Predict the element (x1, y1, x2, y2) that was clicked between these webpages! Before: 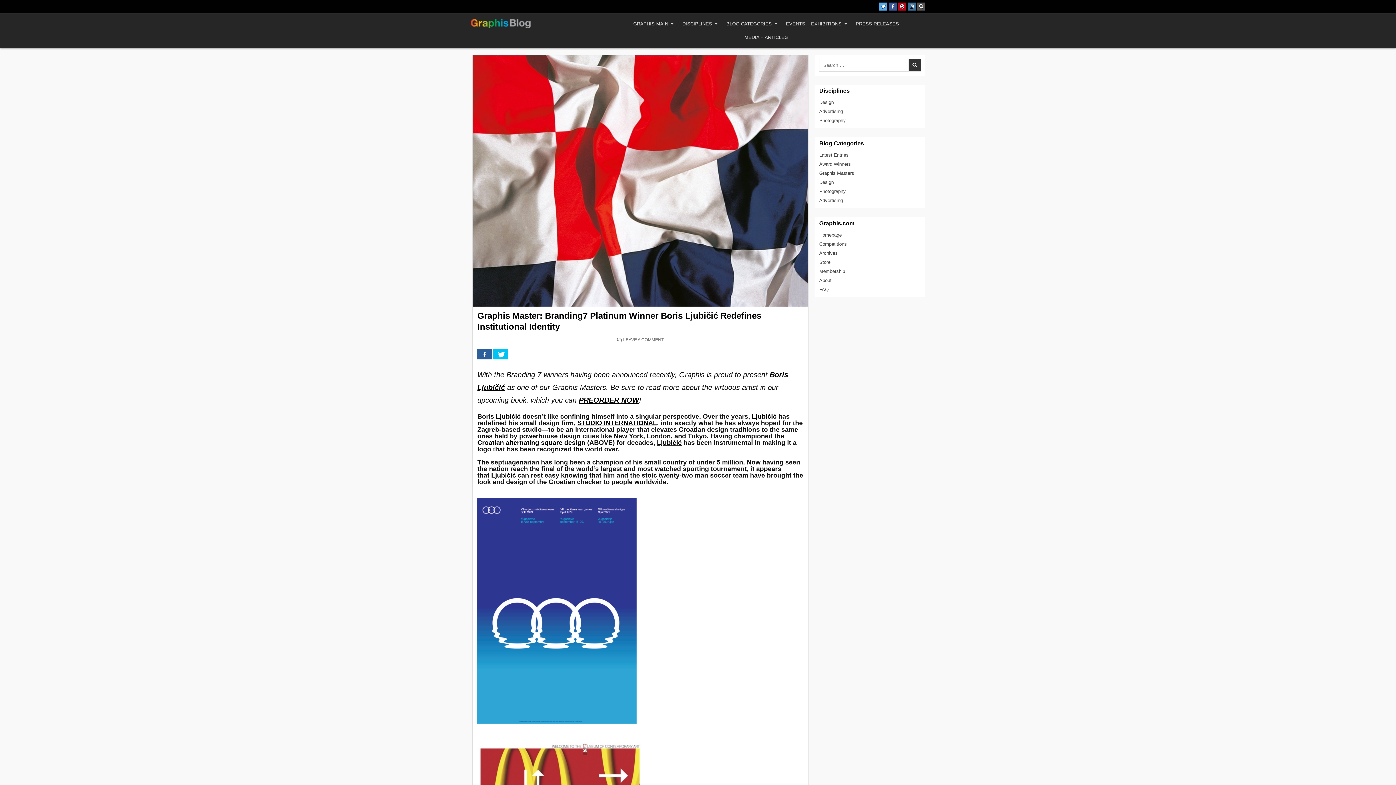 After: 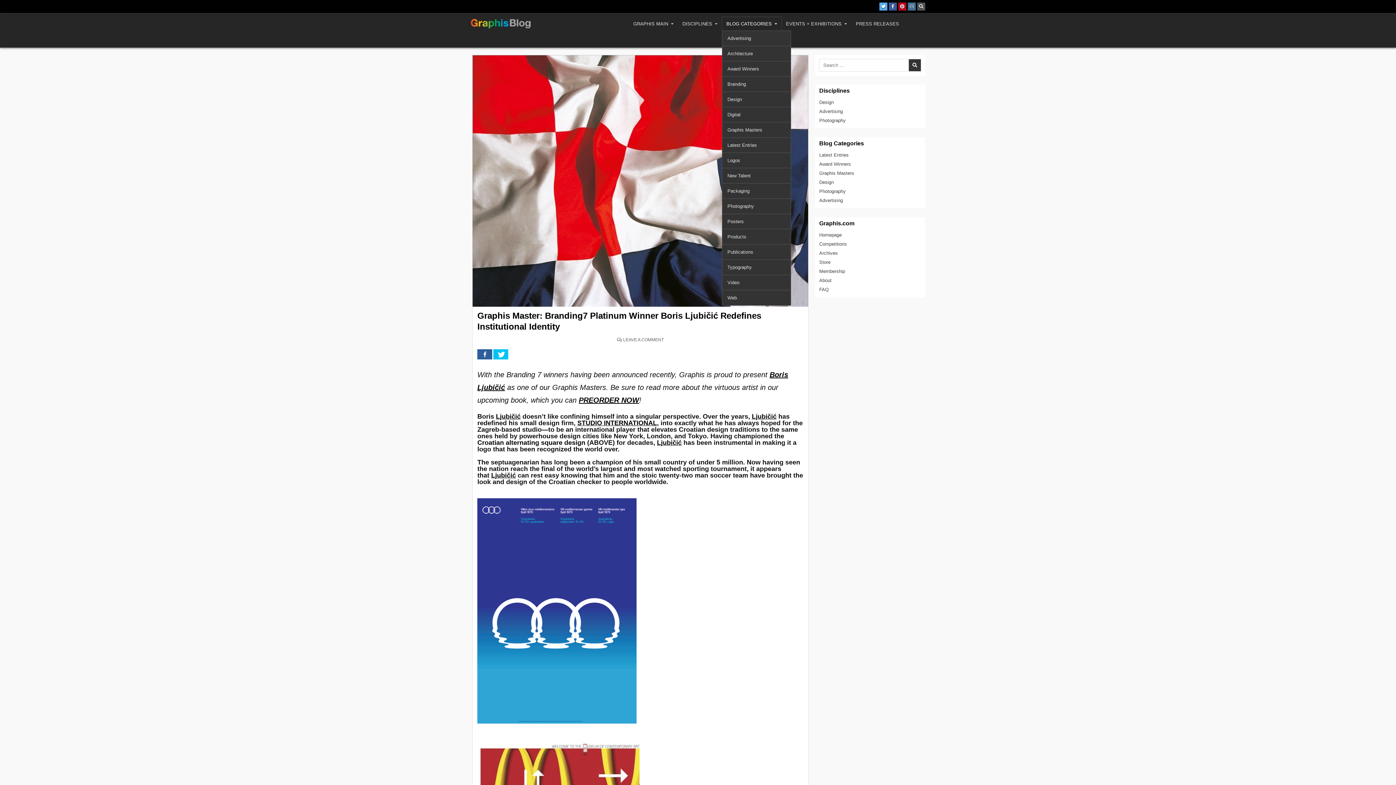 Action: label: BLOG CATEGORIES bbox: (722, 17, 781, 30)